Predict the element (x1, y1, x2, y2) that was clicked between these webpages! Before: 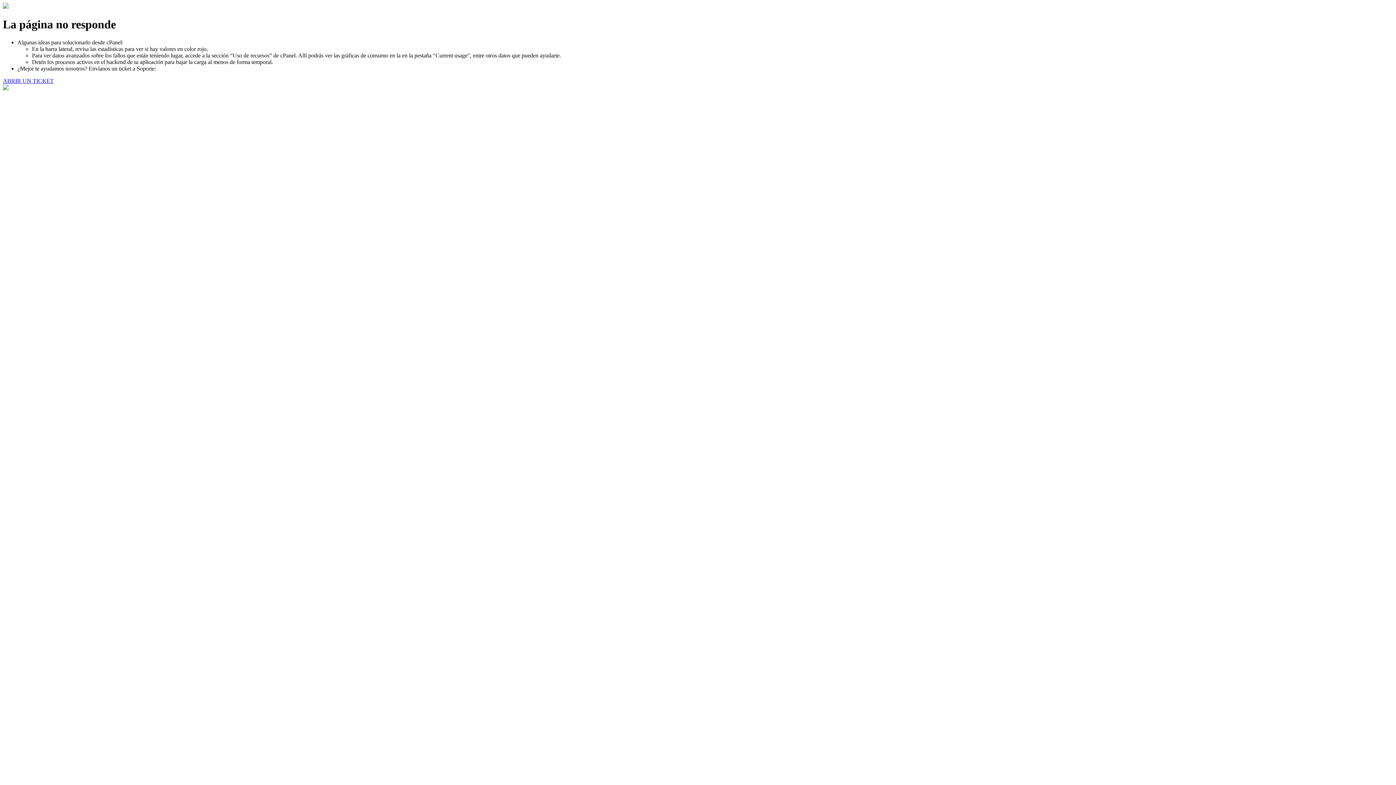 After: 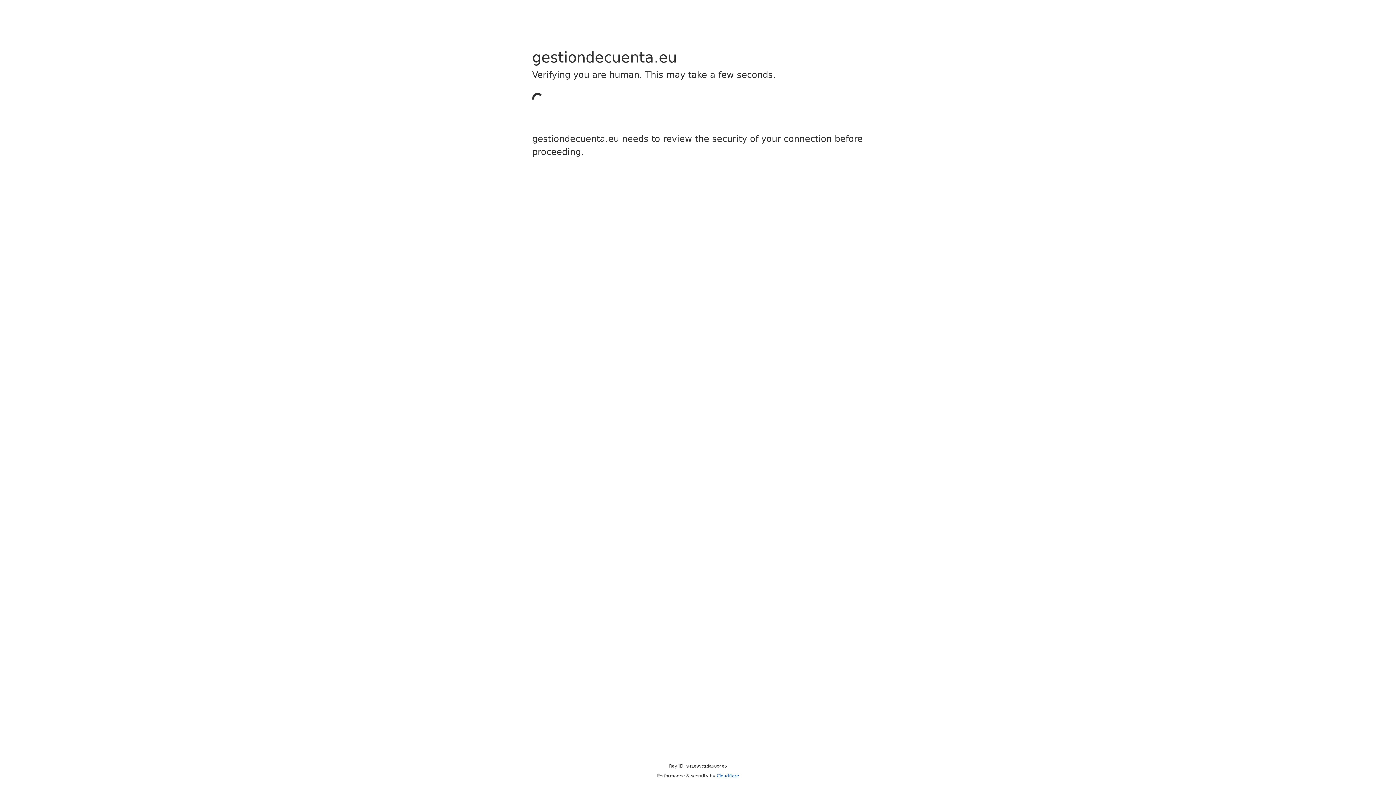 Action: bbox: (2, 77, 53, 83) label: ABRIR UN TICKET